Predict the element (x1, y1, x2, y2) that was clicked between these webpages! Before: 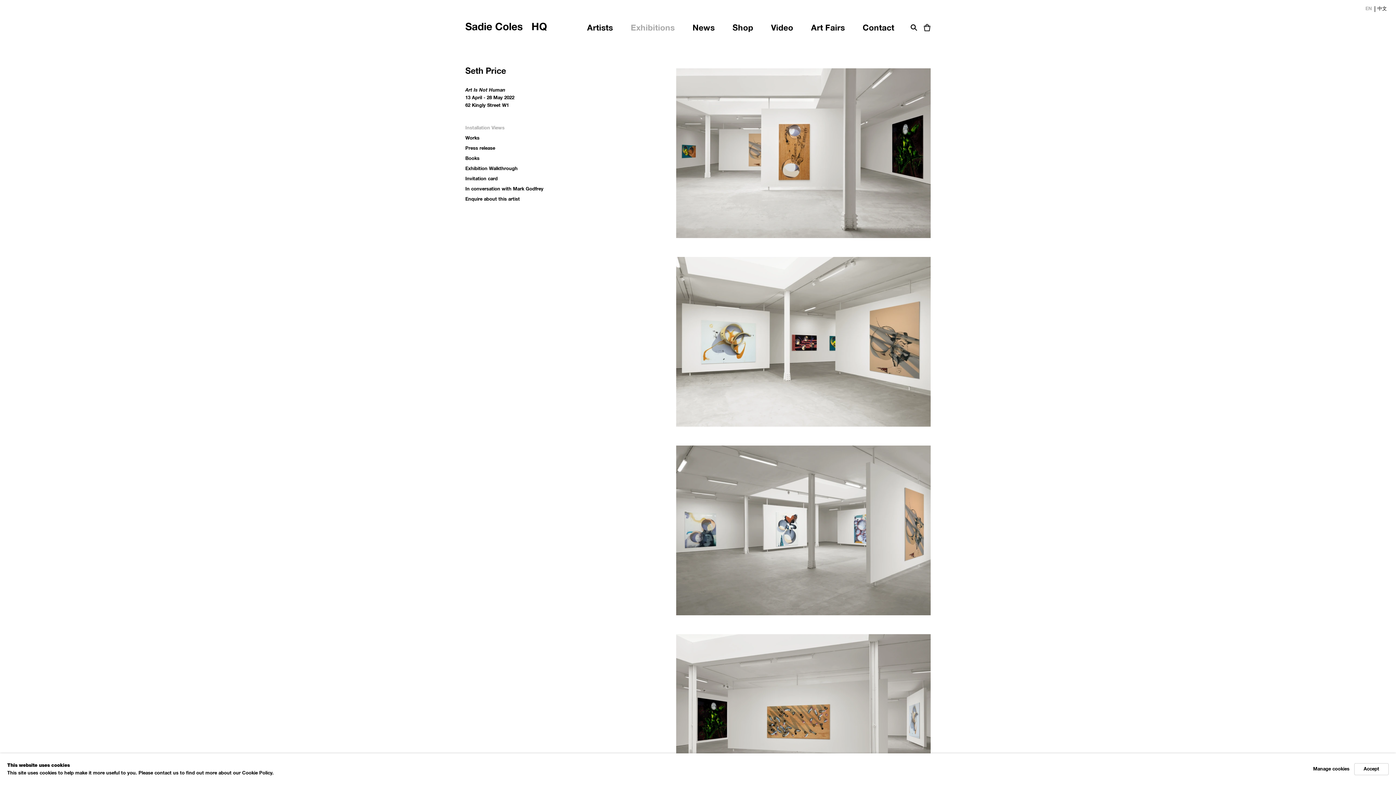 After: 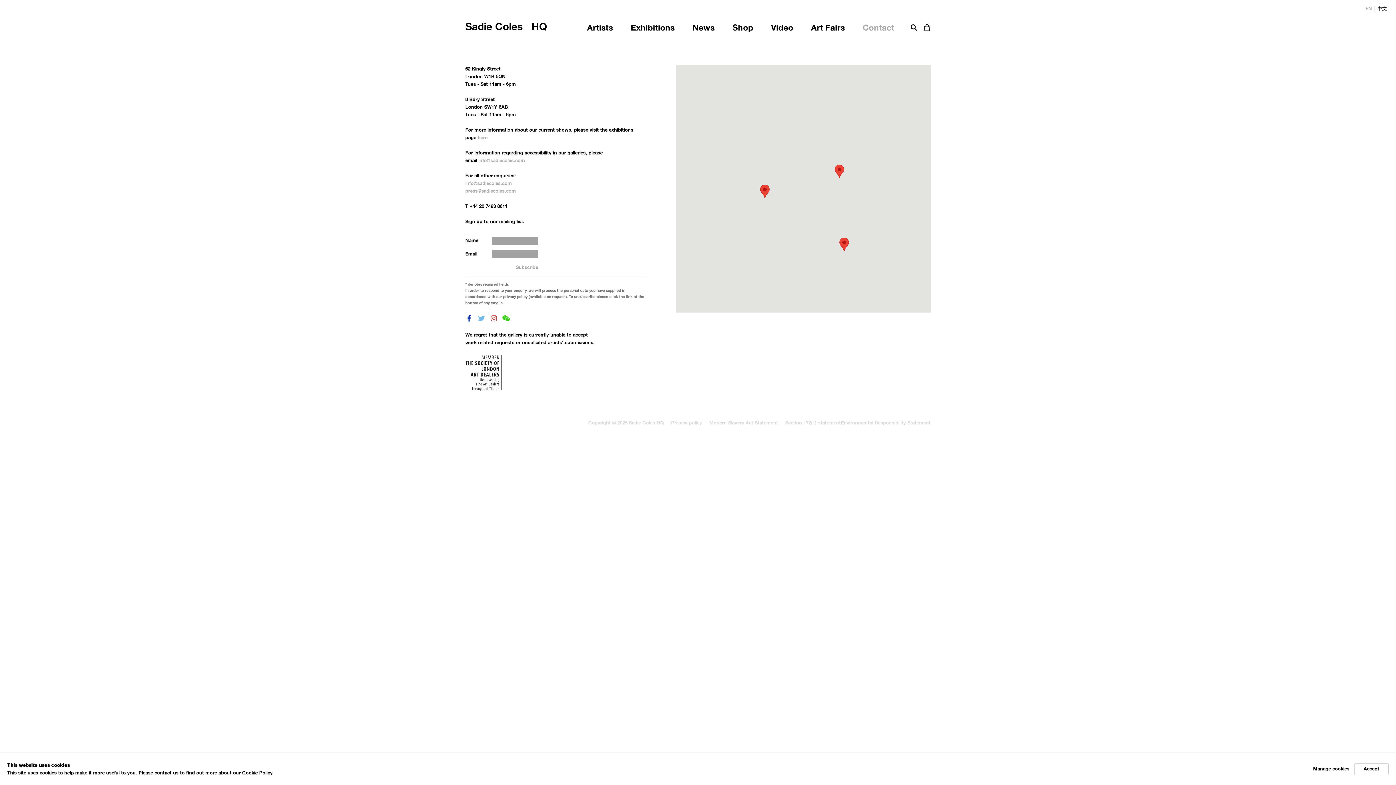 Action: bbox: (862, 24, 894, 32) label: Link to Sadie Coles HQ Contact page